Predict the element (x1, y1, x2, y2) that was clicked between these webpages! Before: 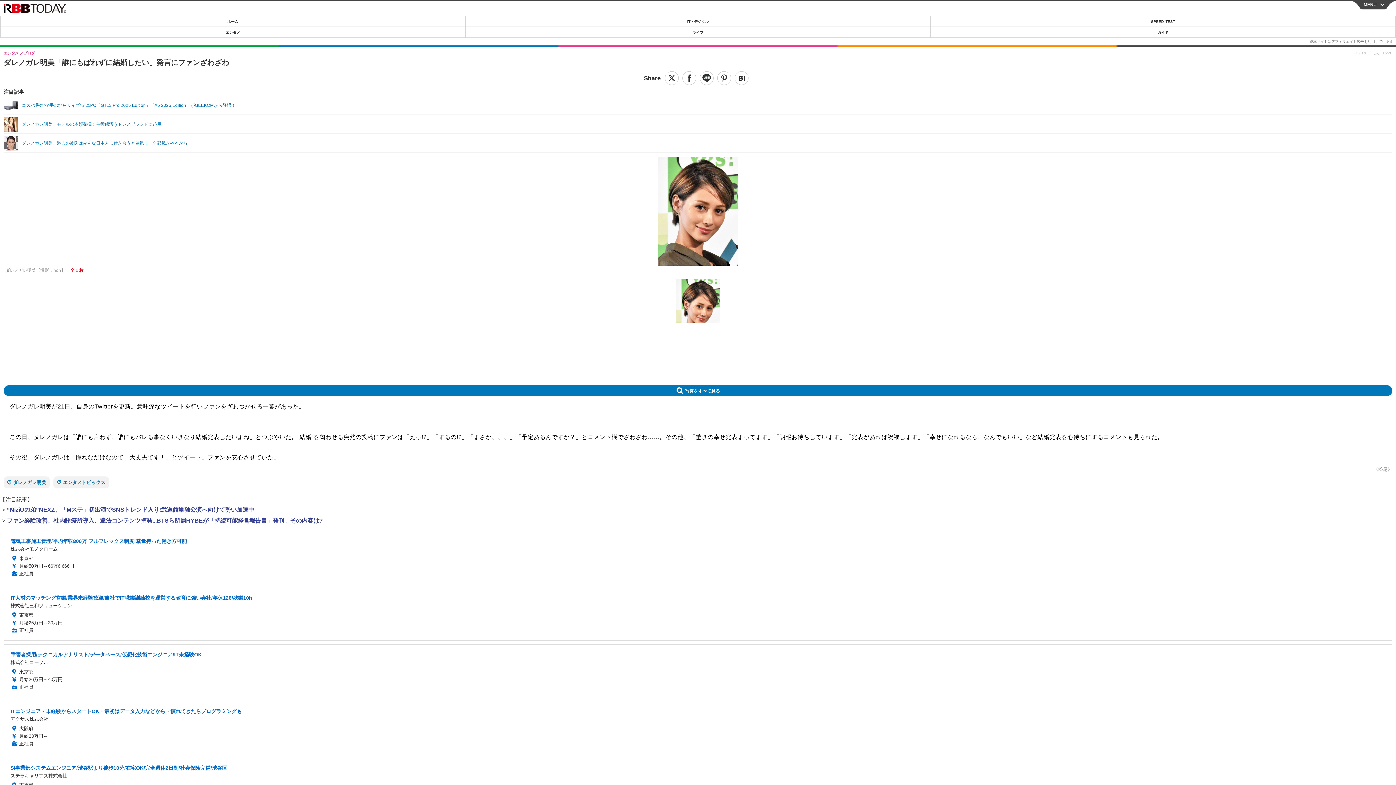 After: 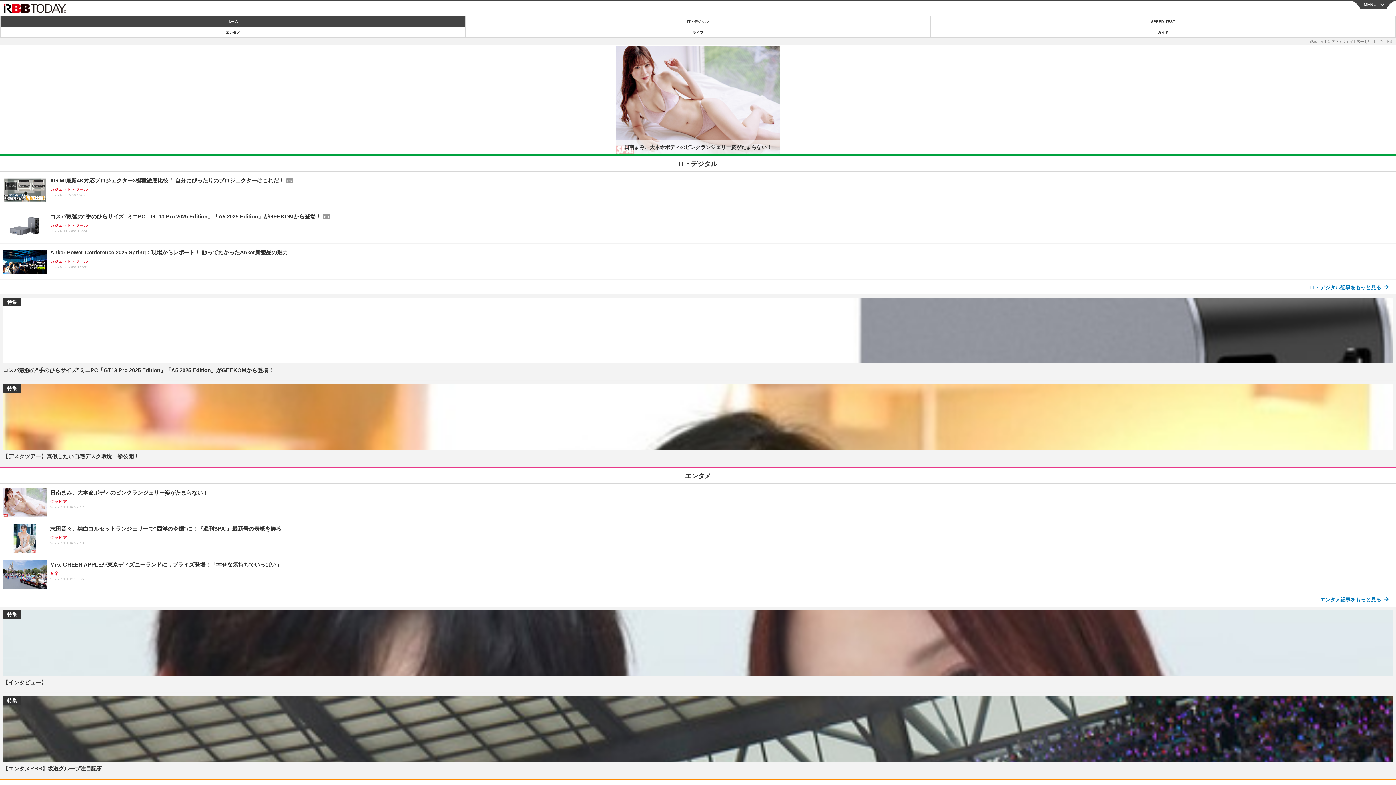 Action: bbox: (0, 3, 70, 13)